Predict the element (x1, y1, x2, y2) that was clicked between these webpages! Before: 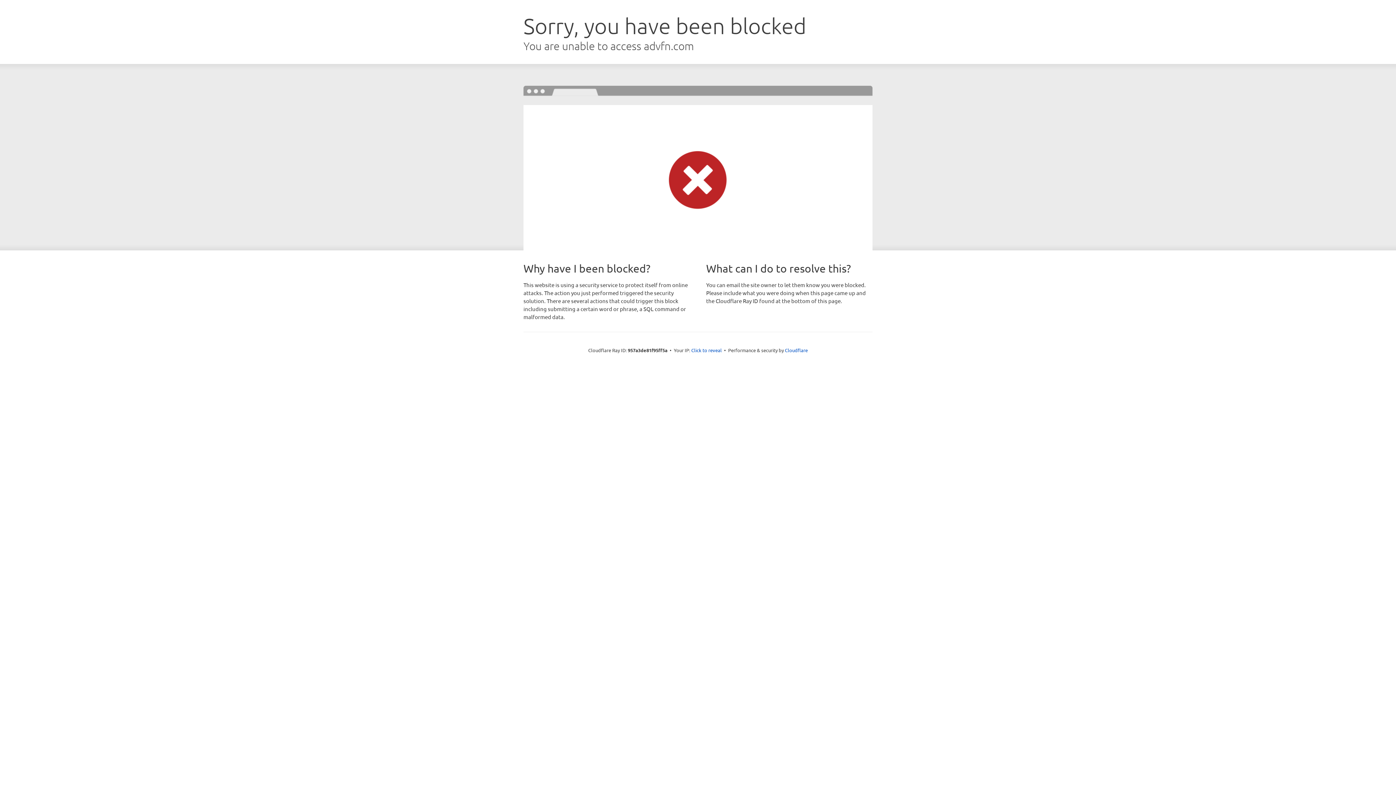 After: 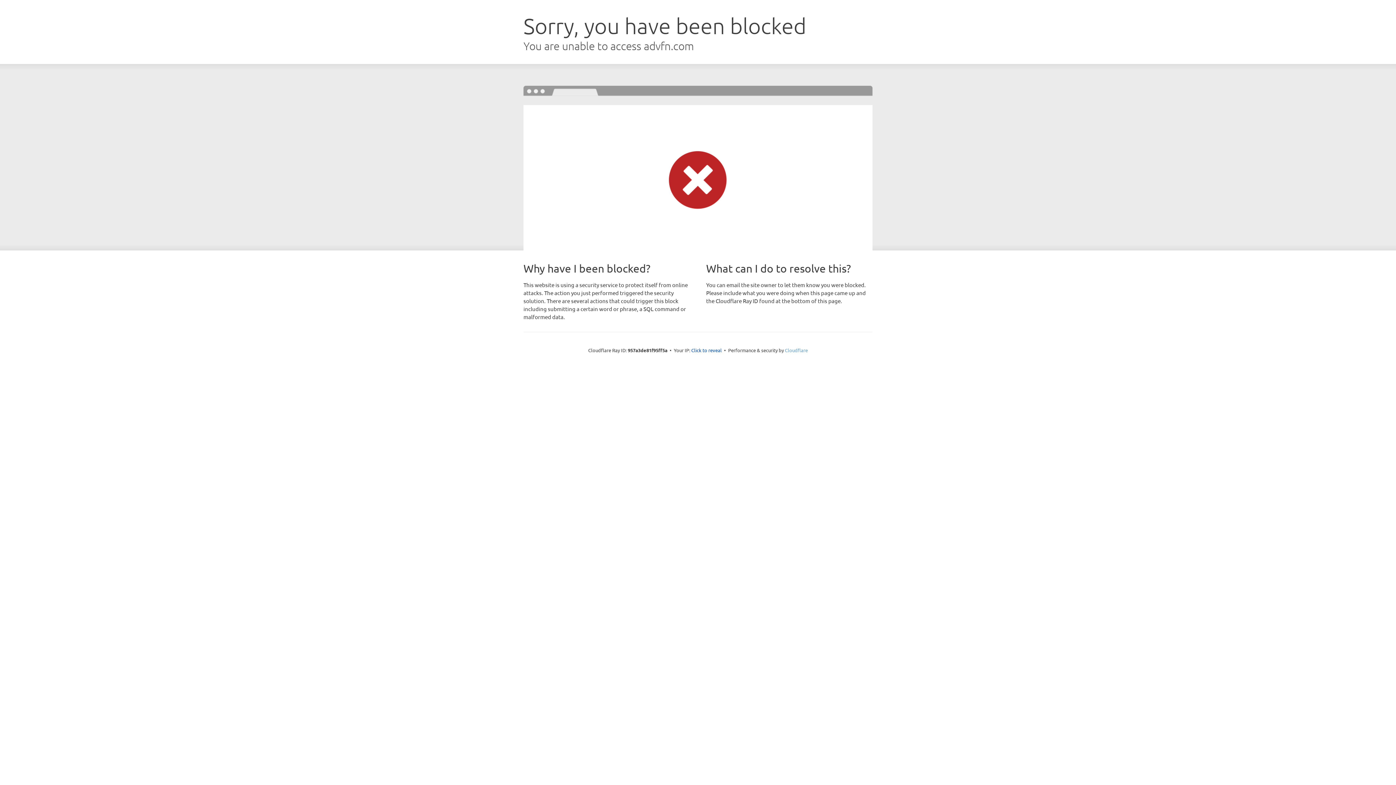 Action: bbox: (785, 347, 808, 353) label: Cloudflare